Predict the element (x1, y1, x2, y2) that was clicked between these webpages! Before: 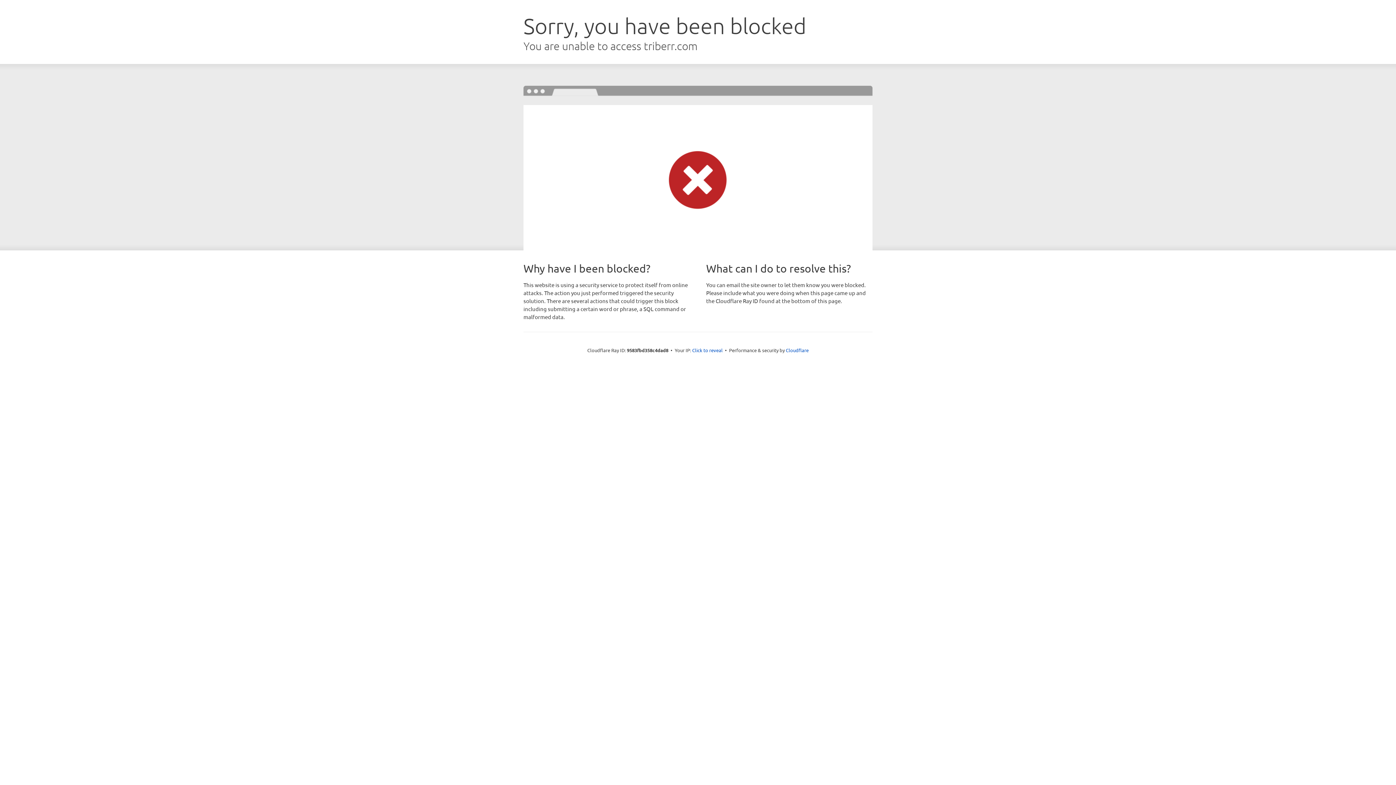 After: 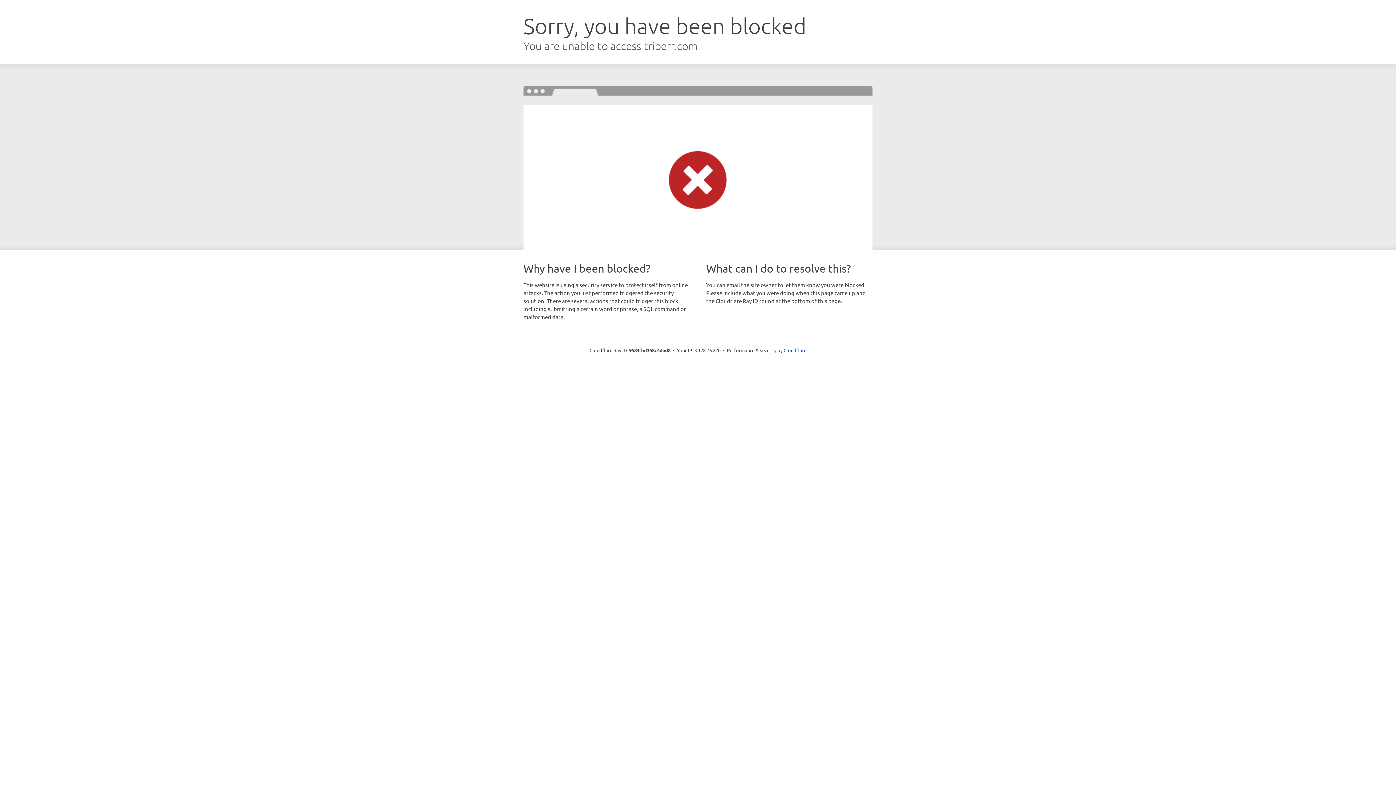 Action: bbox: (692, 346, 722, 353) label: Click to reveal